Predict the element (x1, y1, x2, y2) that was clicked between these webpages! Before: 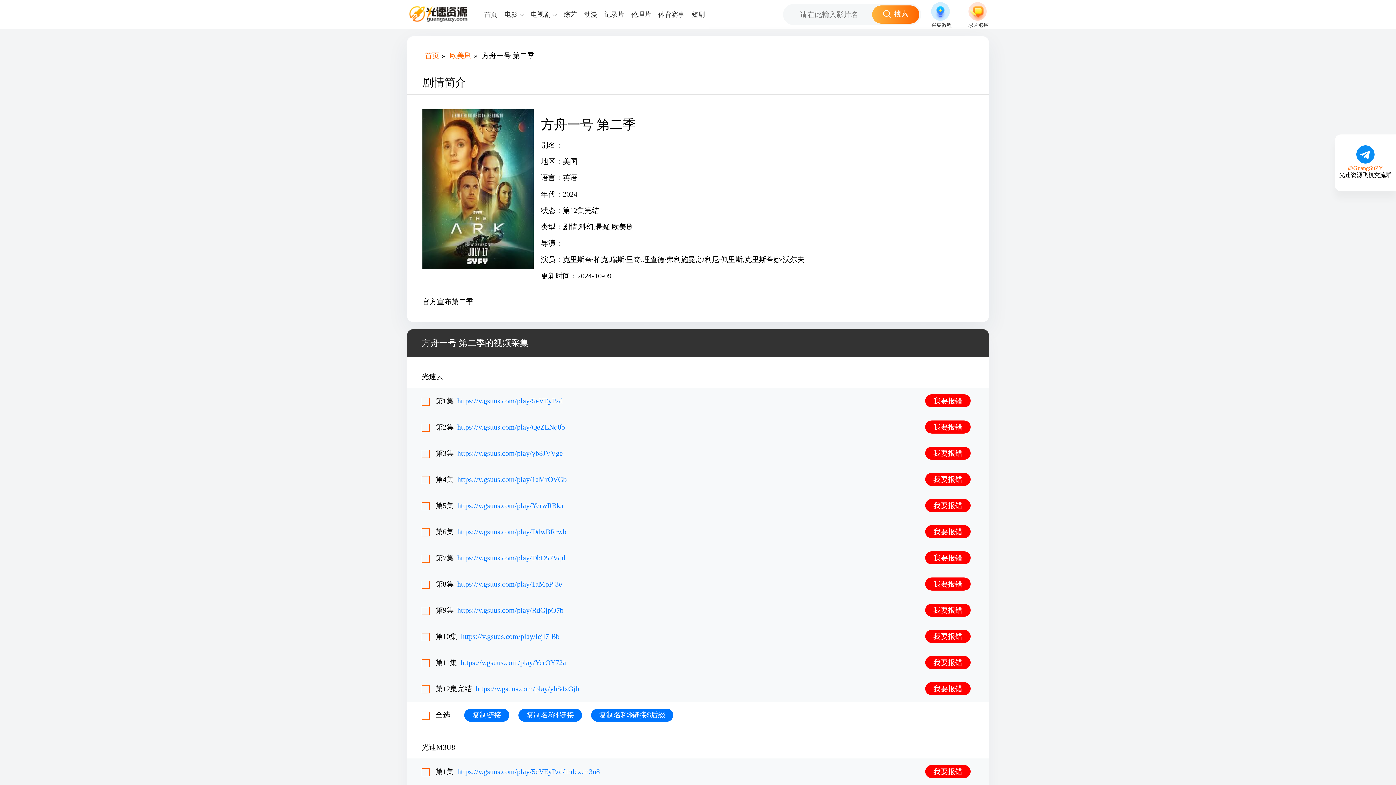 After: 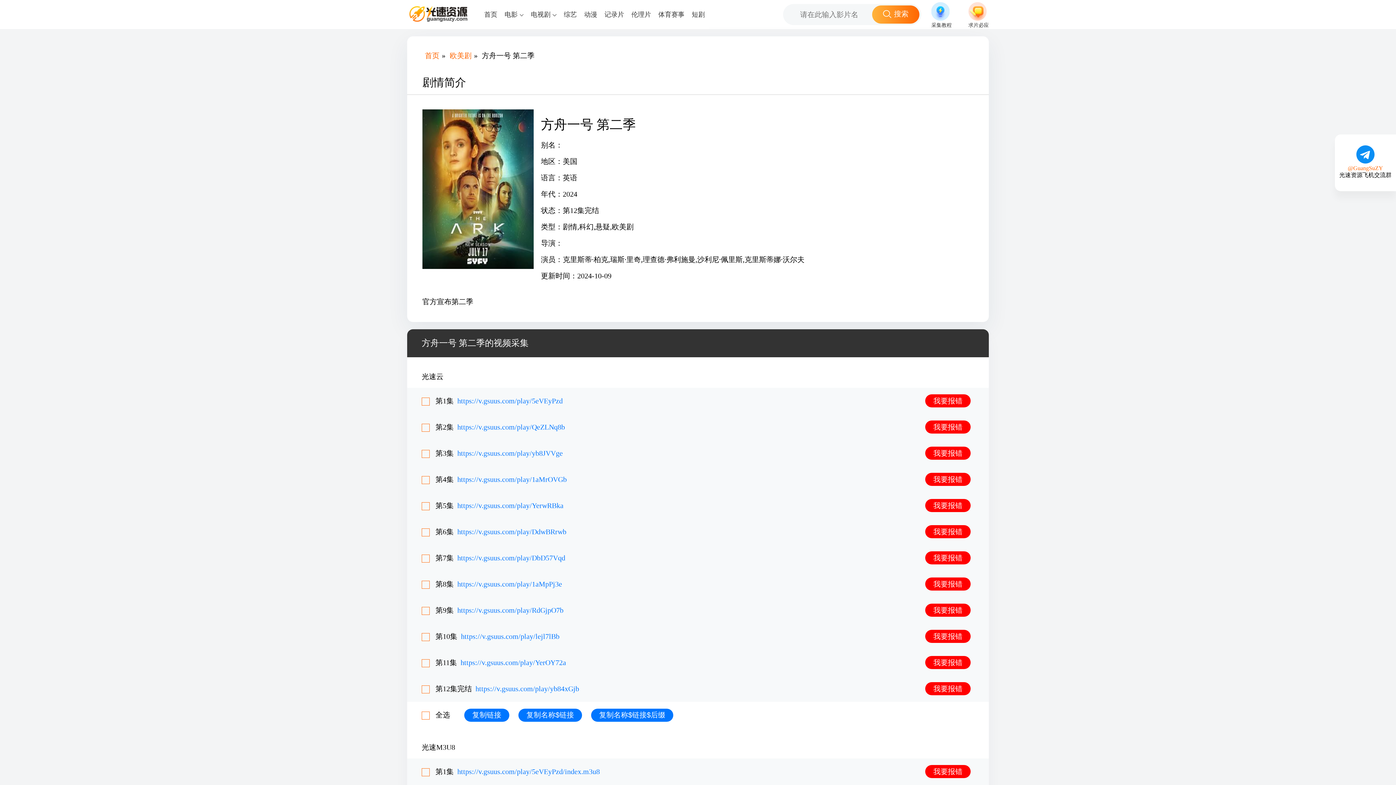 Action: bbox: (518, 708, 582, 722) label: 复制名称$链接